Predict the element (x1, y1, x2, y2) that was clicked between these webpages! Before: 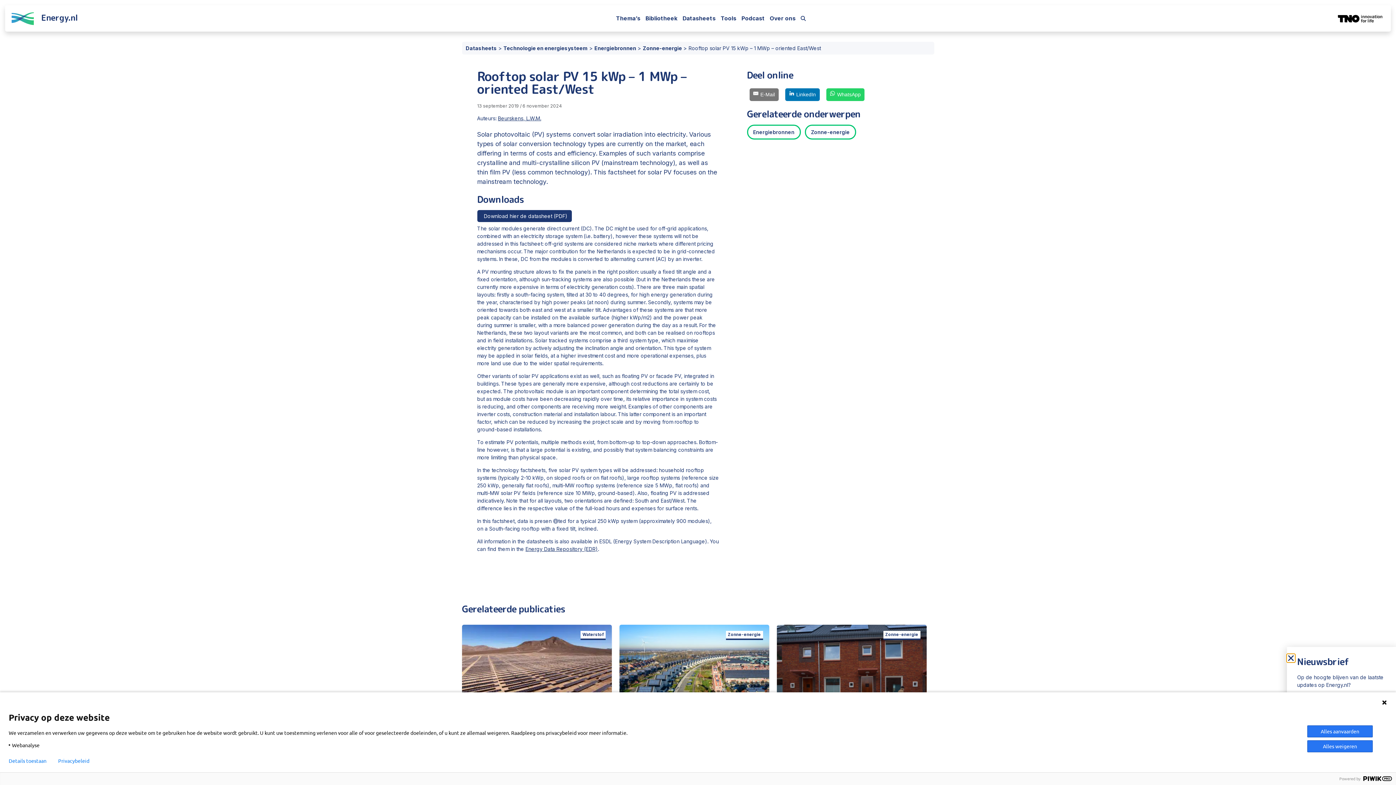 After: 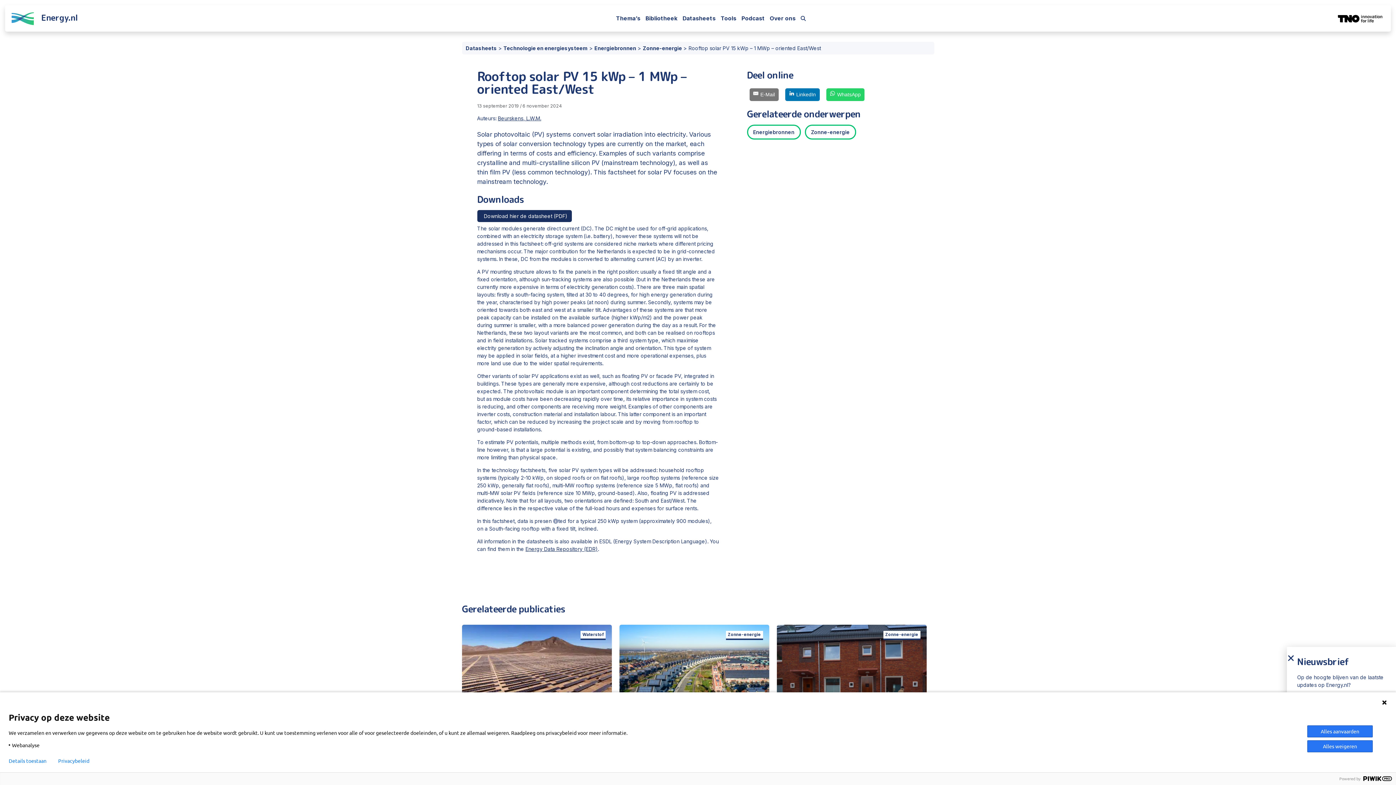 Action: label: Download hier de datasheet (PDF) bbox: (477, 210, 571, 222)